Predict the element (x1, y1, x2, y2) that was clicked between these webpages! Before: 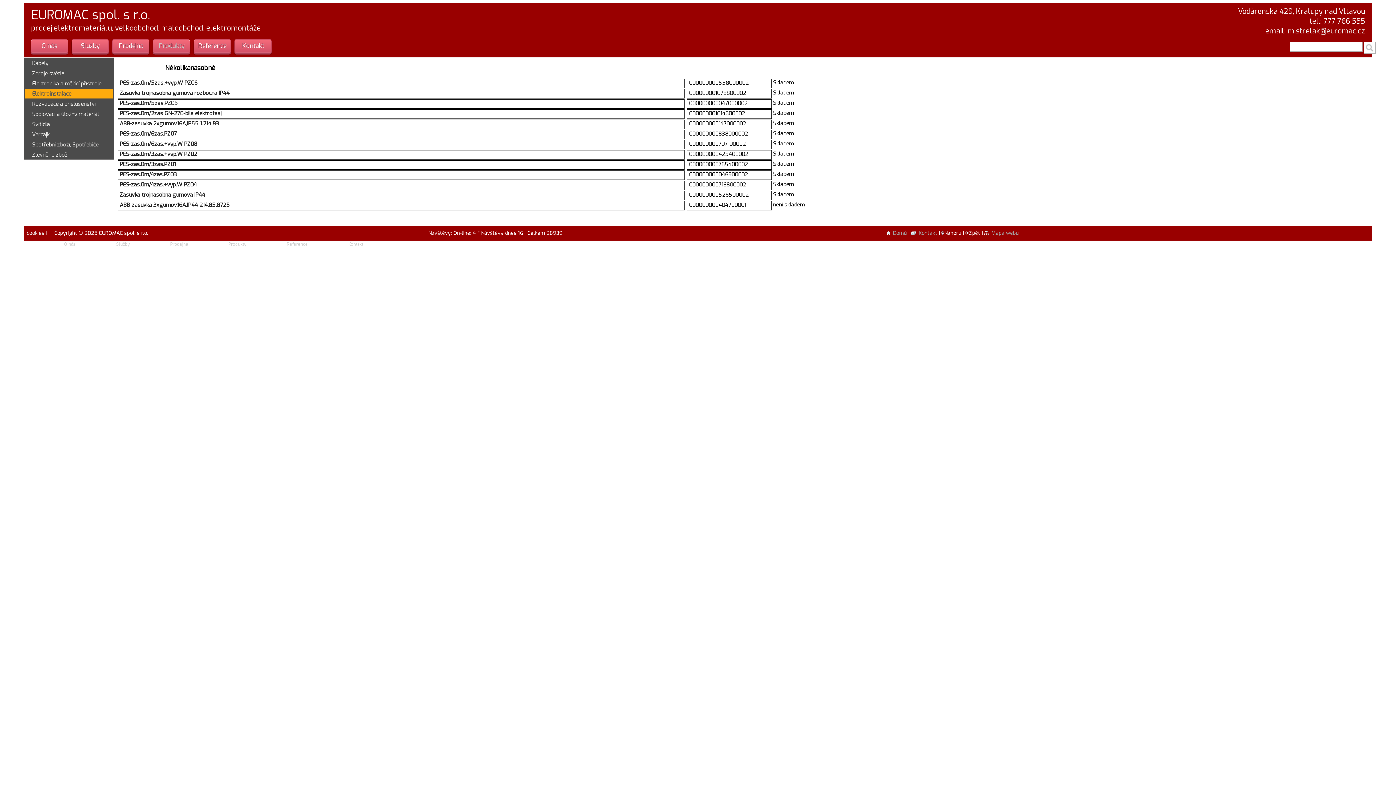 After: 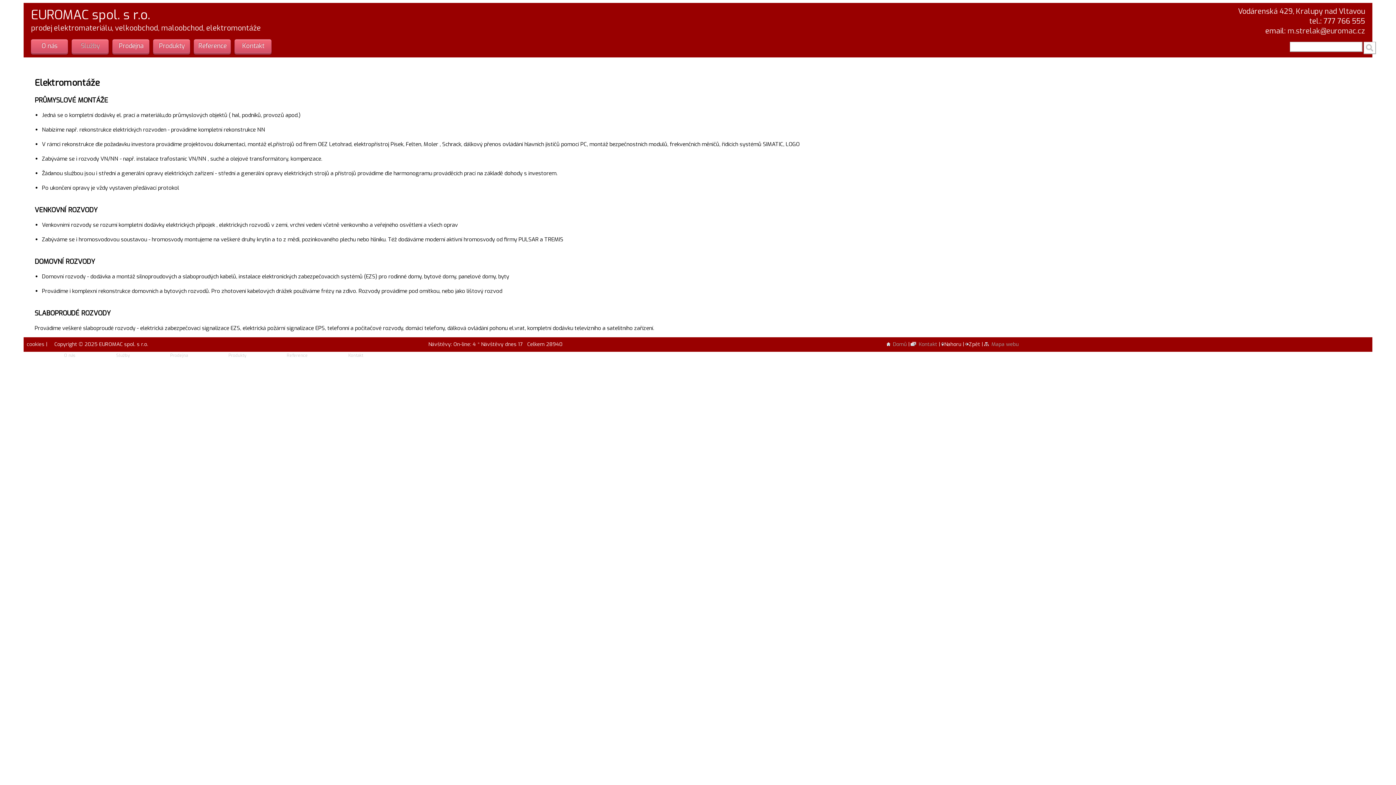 Action: bbox: (72, 39, 108, 52) label: Služby